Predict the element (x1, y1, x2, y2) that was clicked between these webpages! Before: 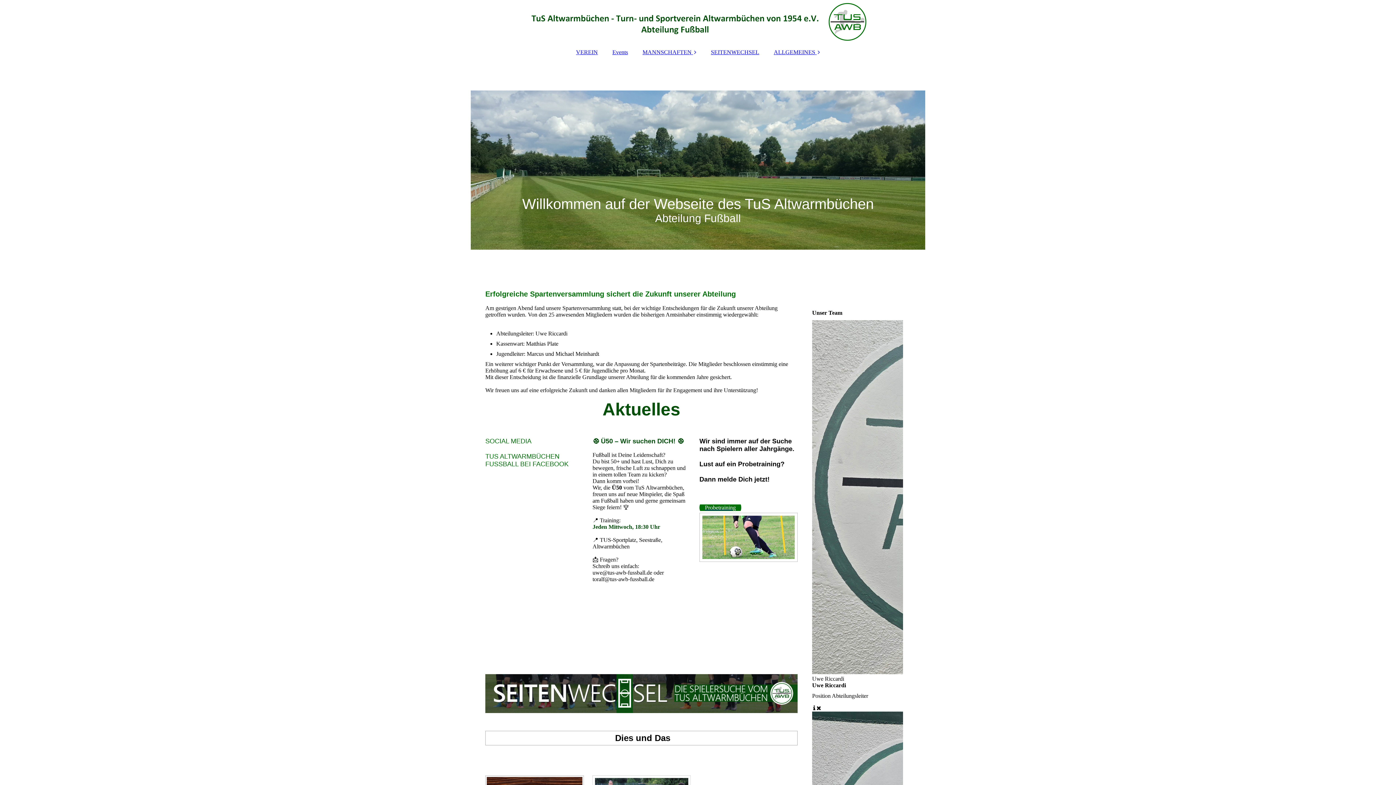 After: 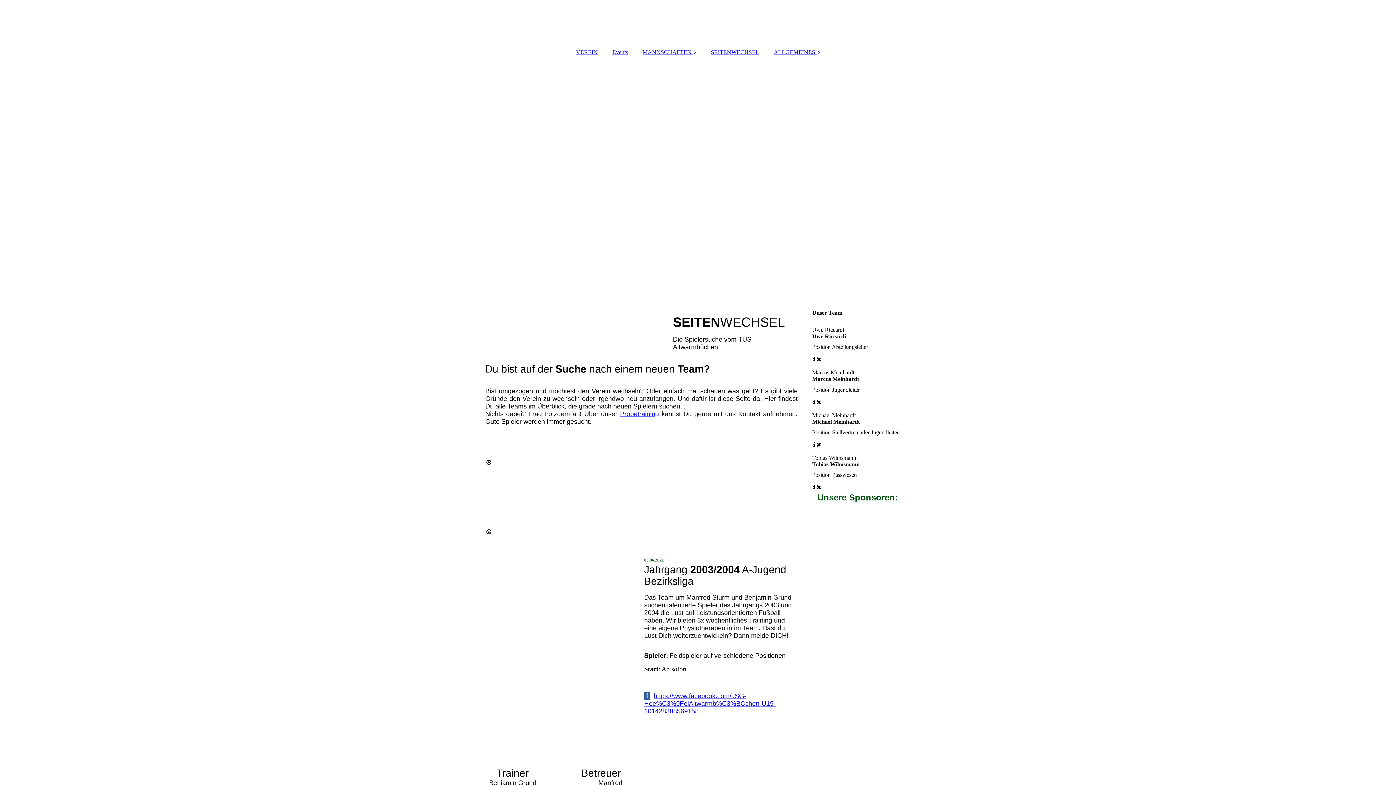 Action: label: SEITENWECHSEL bbox: (703, 45, 766, 59)